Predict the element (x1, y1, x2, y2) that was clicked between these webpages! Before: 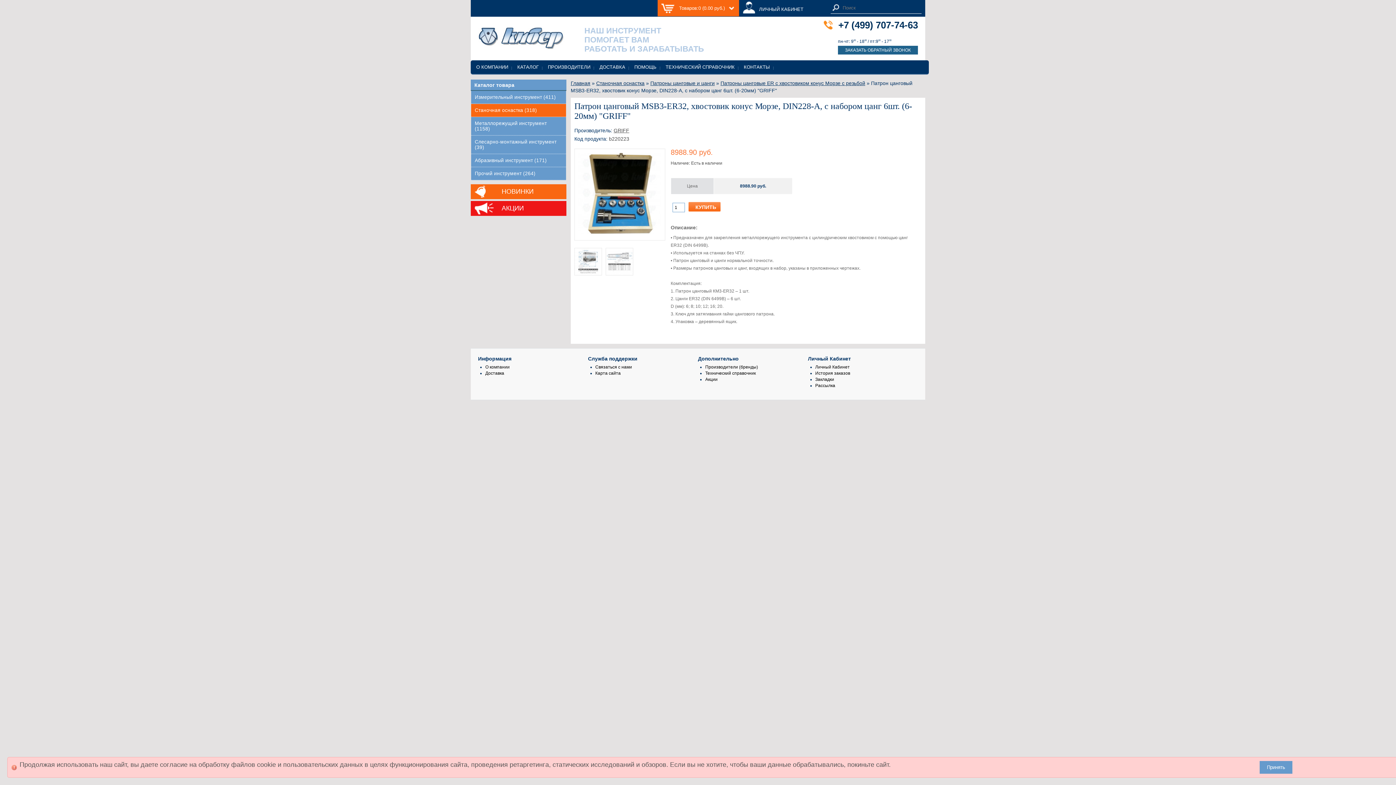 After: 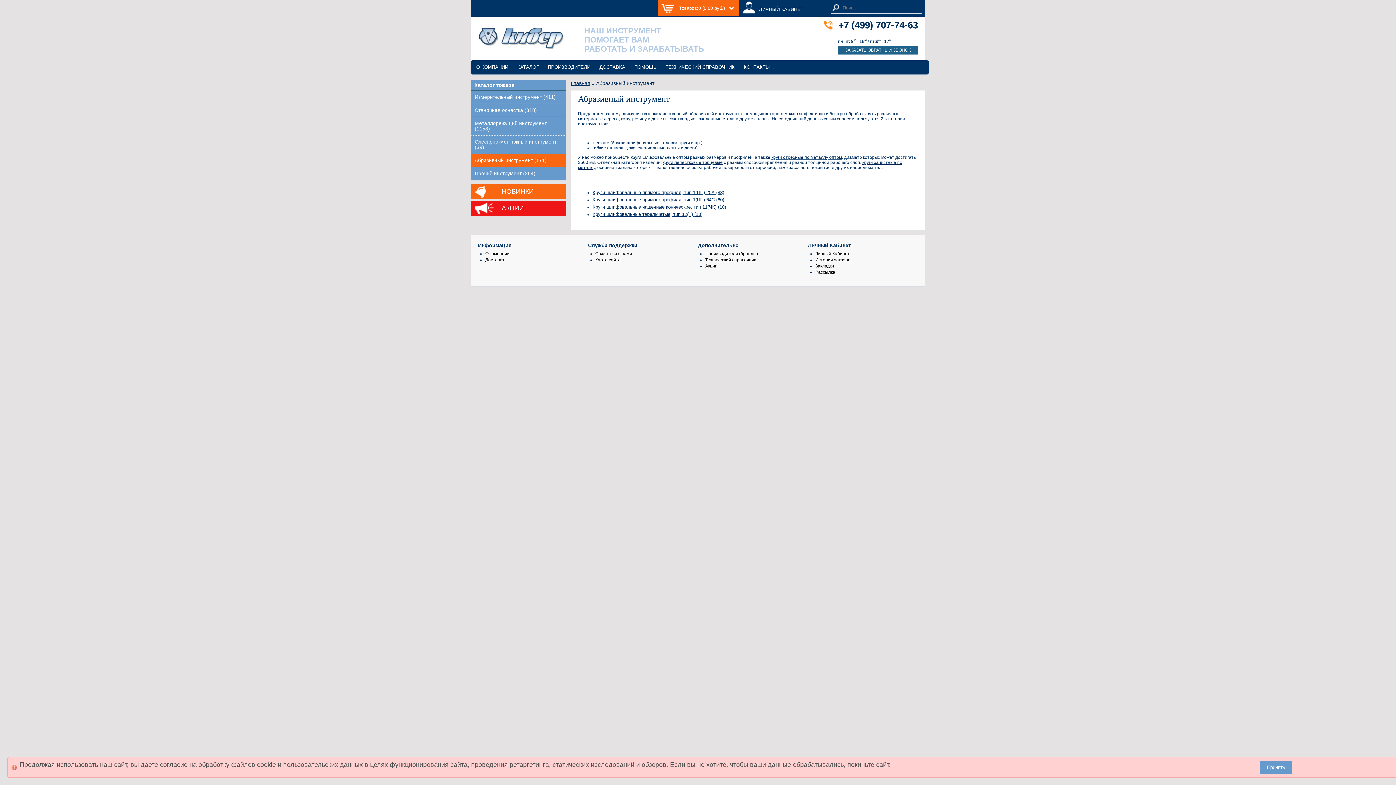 Action: label: Абразивный инструмент (171) bbox: (474, 157, 546, 163)